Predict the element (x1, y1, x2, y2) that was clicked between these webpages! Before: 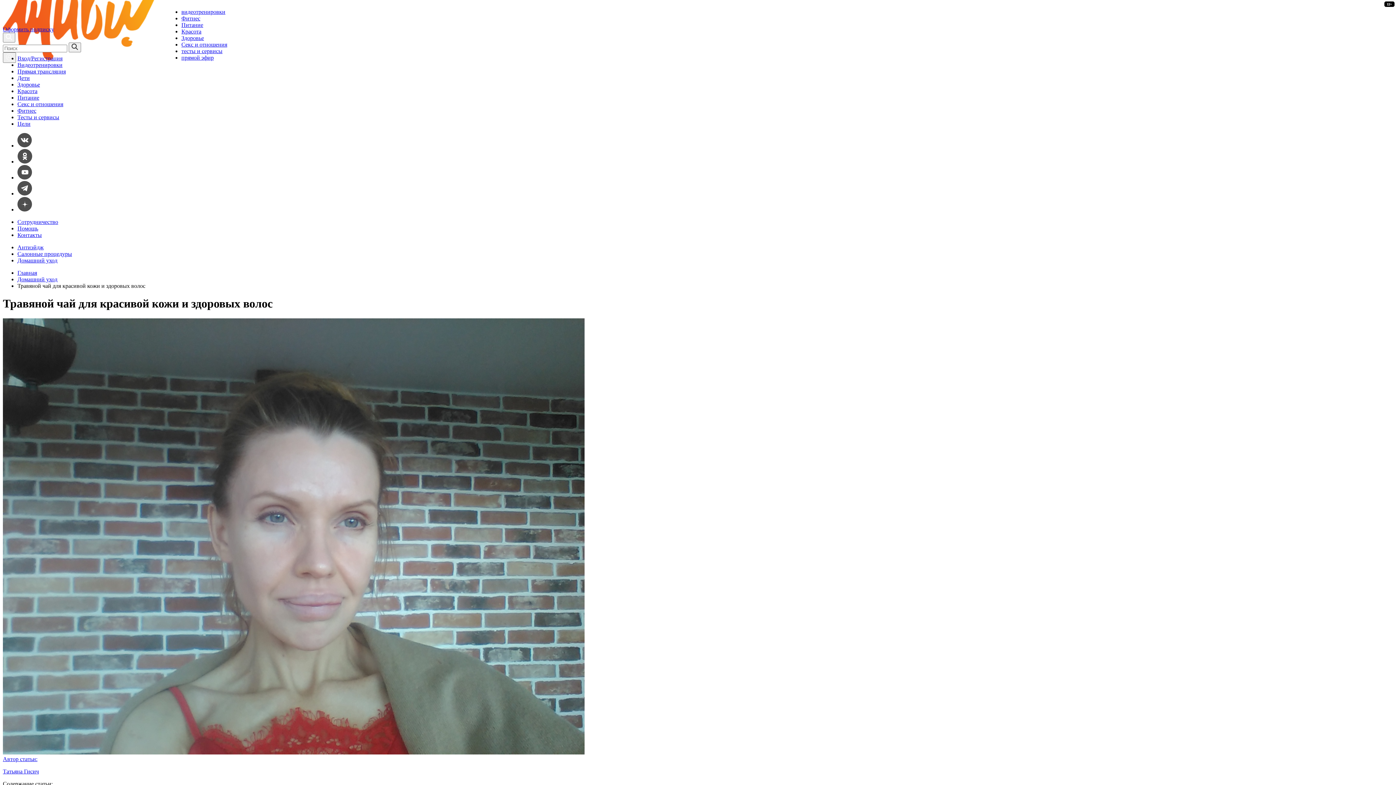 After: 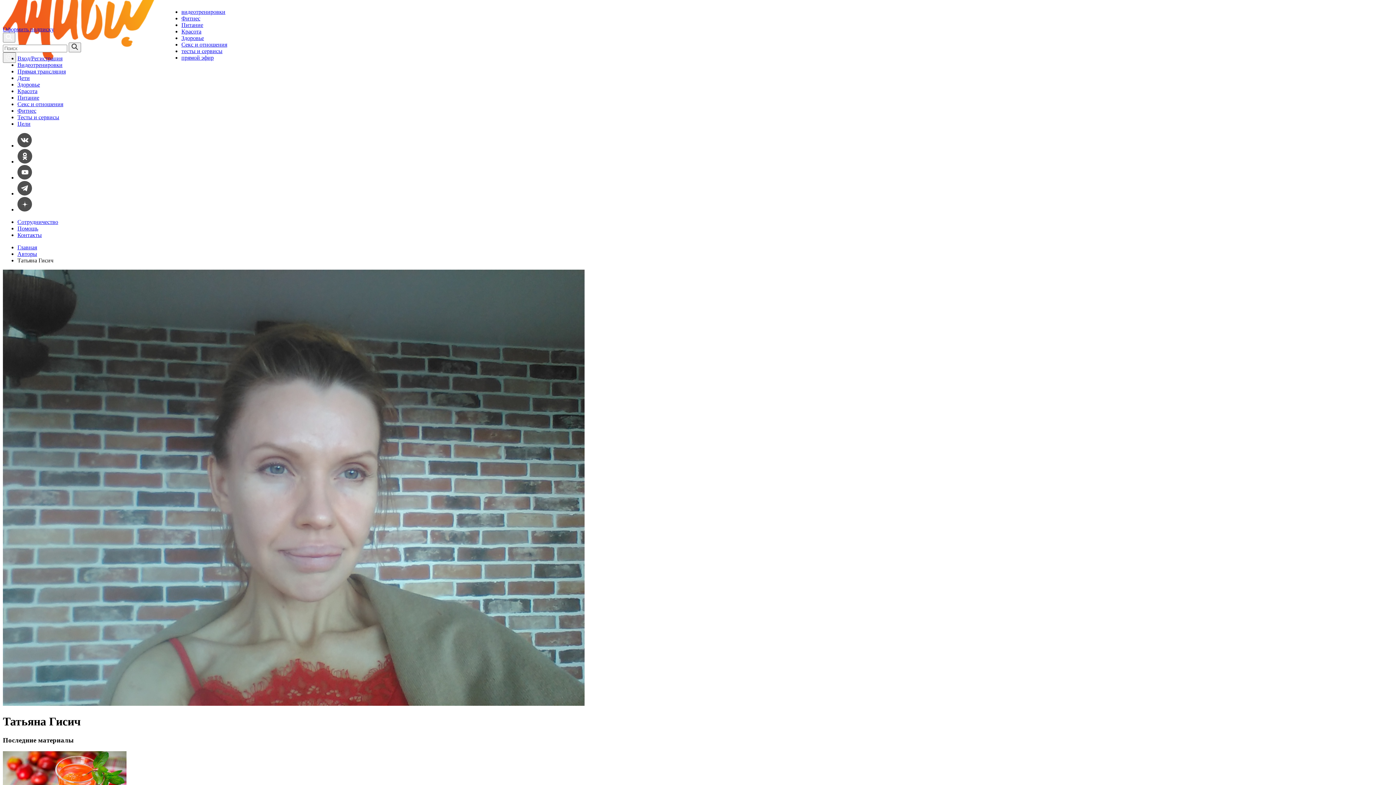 Action: label: Автор статьи:

Татьяна Гисич bbox: (2, 318, 1393, 775)